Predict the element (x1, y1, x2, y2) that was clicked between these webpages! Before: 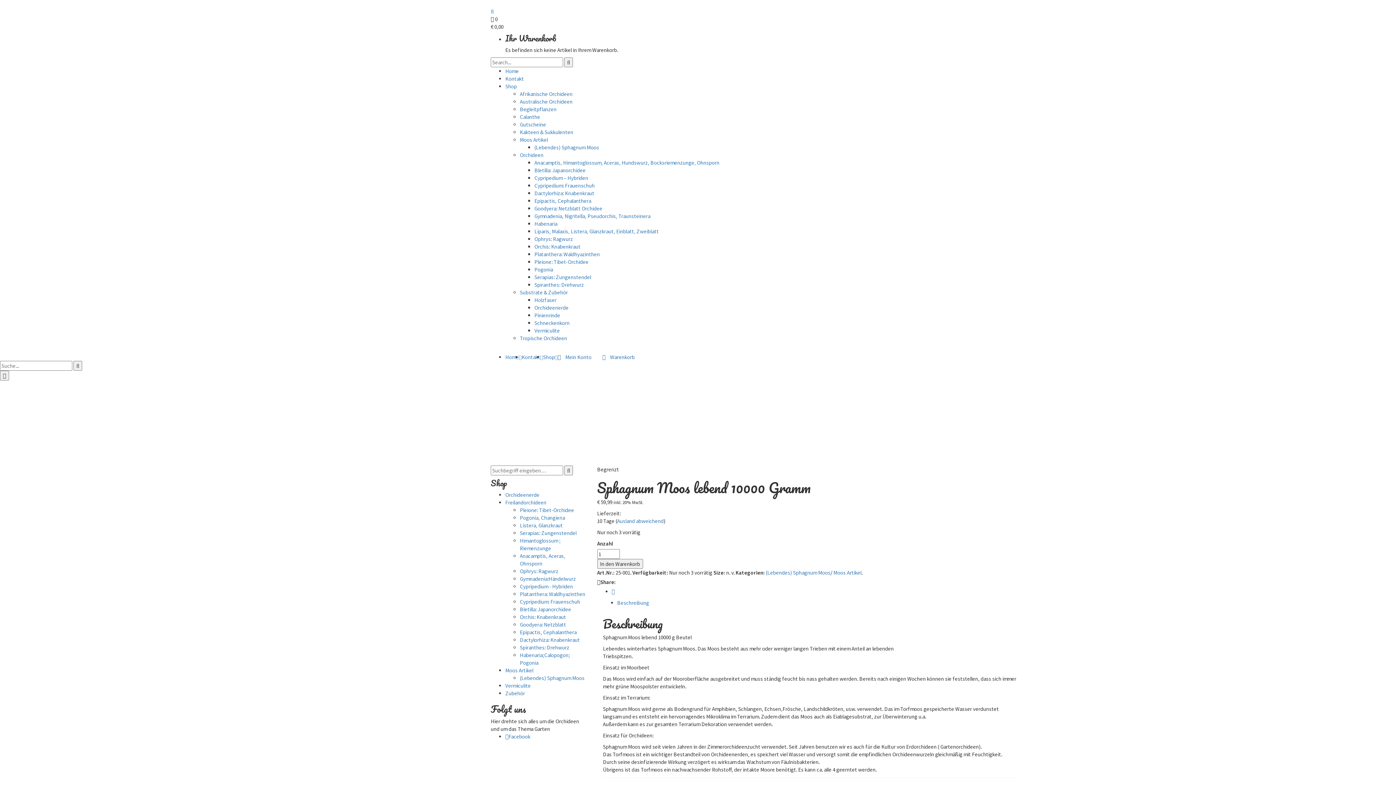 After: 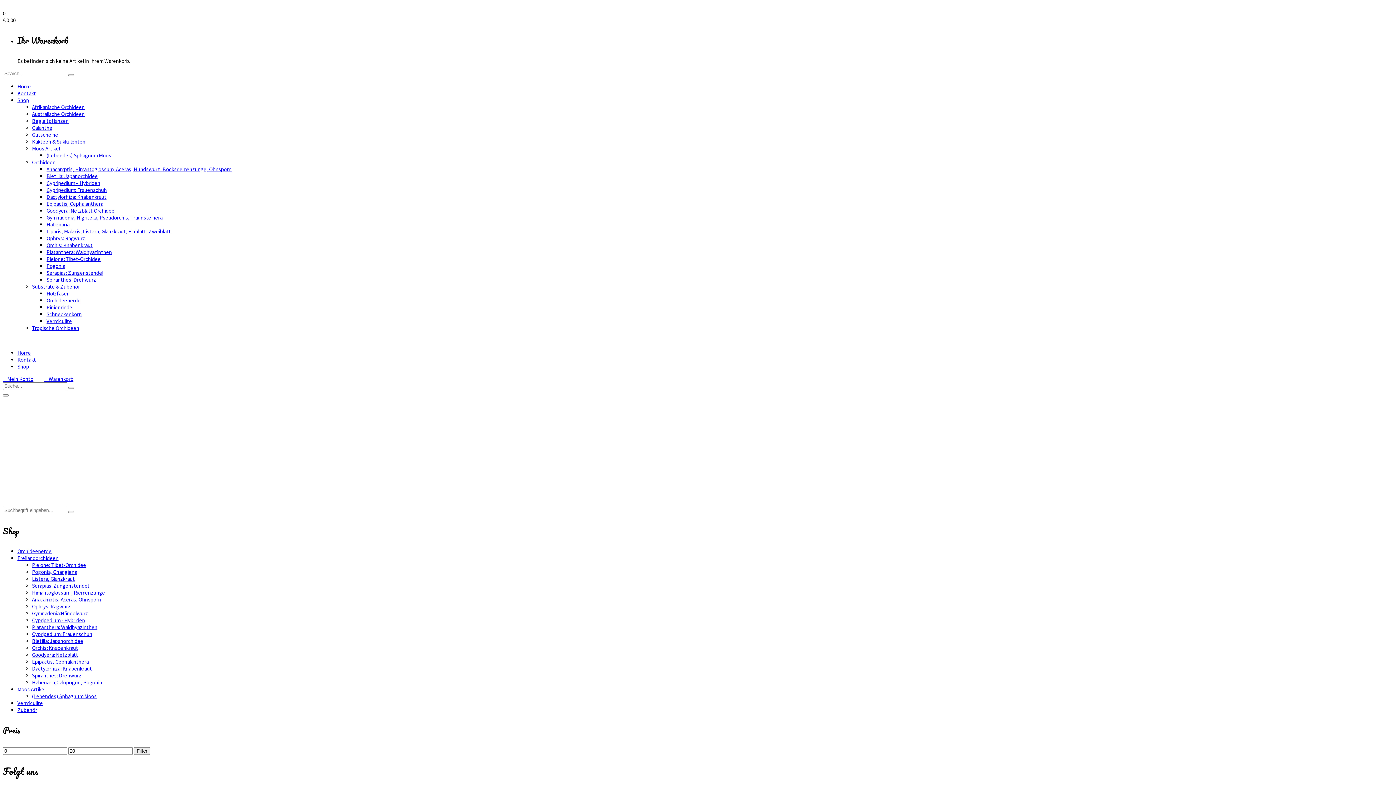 Action: bbox: (520, 583, 573, 590) label: Cypripedium - Hybriden